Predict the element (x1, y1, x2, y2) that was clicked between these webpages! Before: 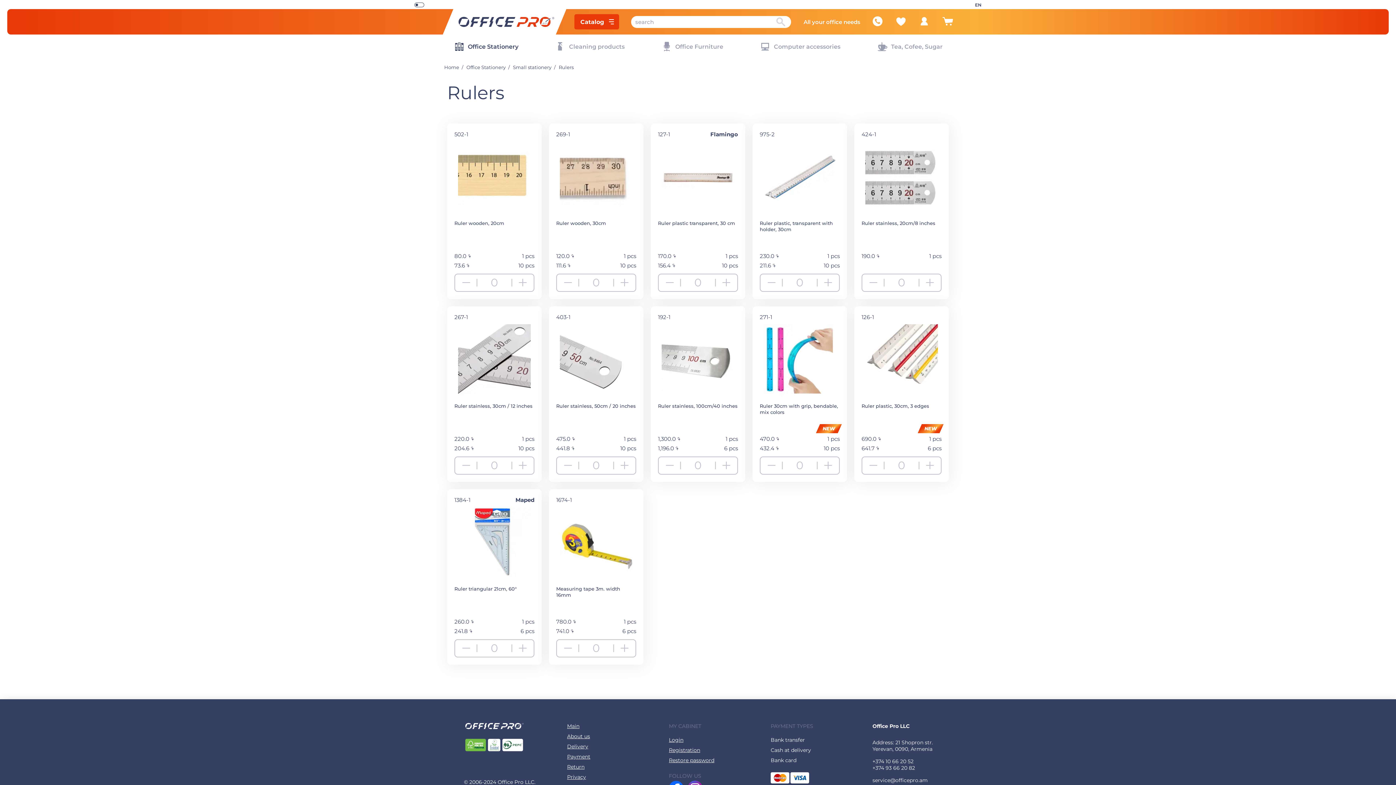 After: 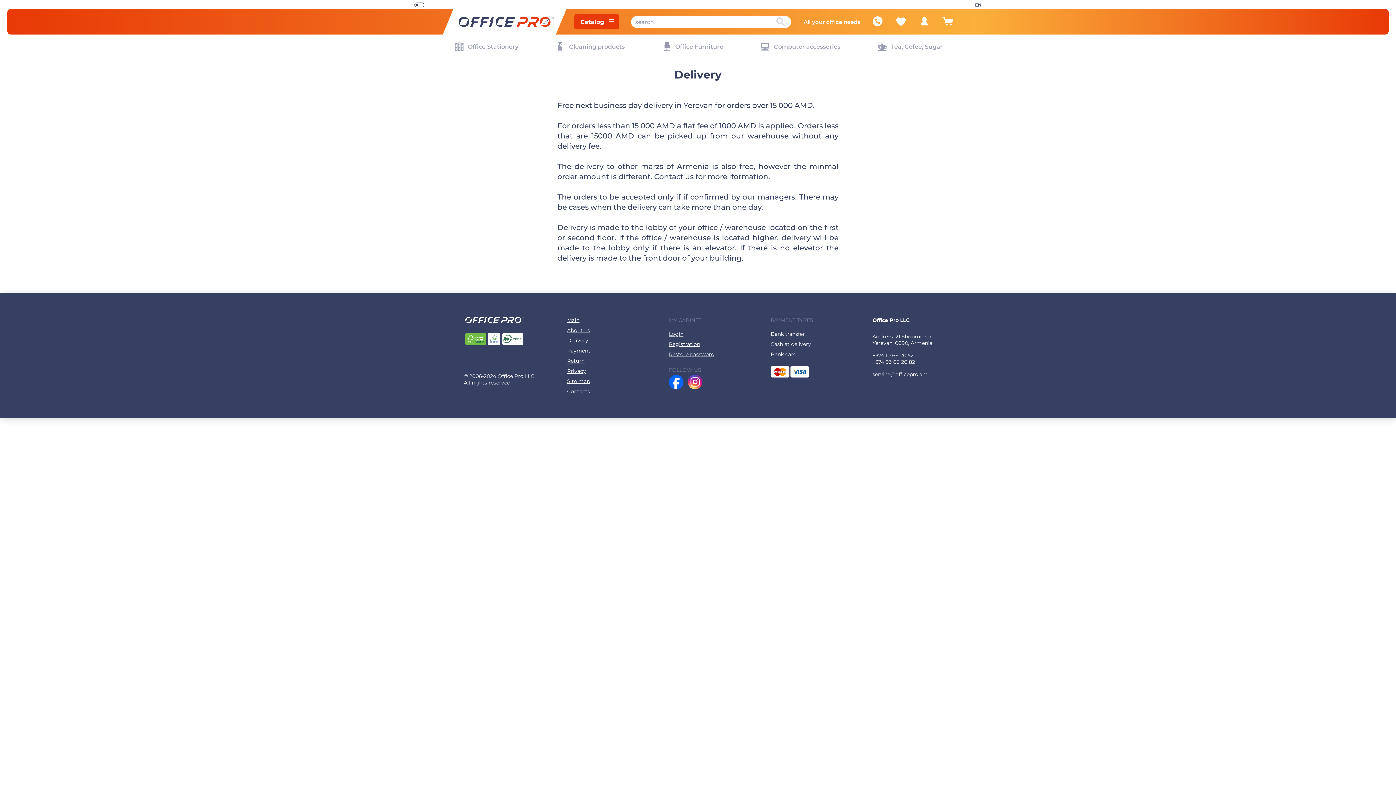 Action: label: Delivery bbox: (567, 743, 588, 750)